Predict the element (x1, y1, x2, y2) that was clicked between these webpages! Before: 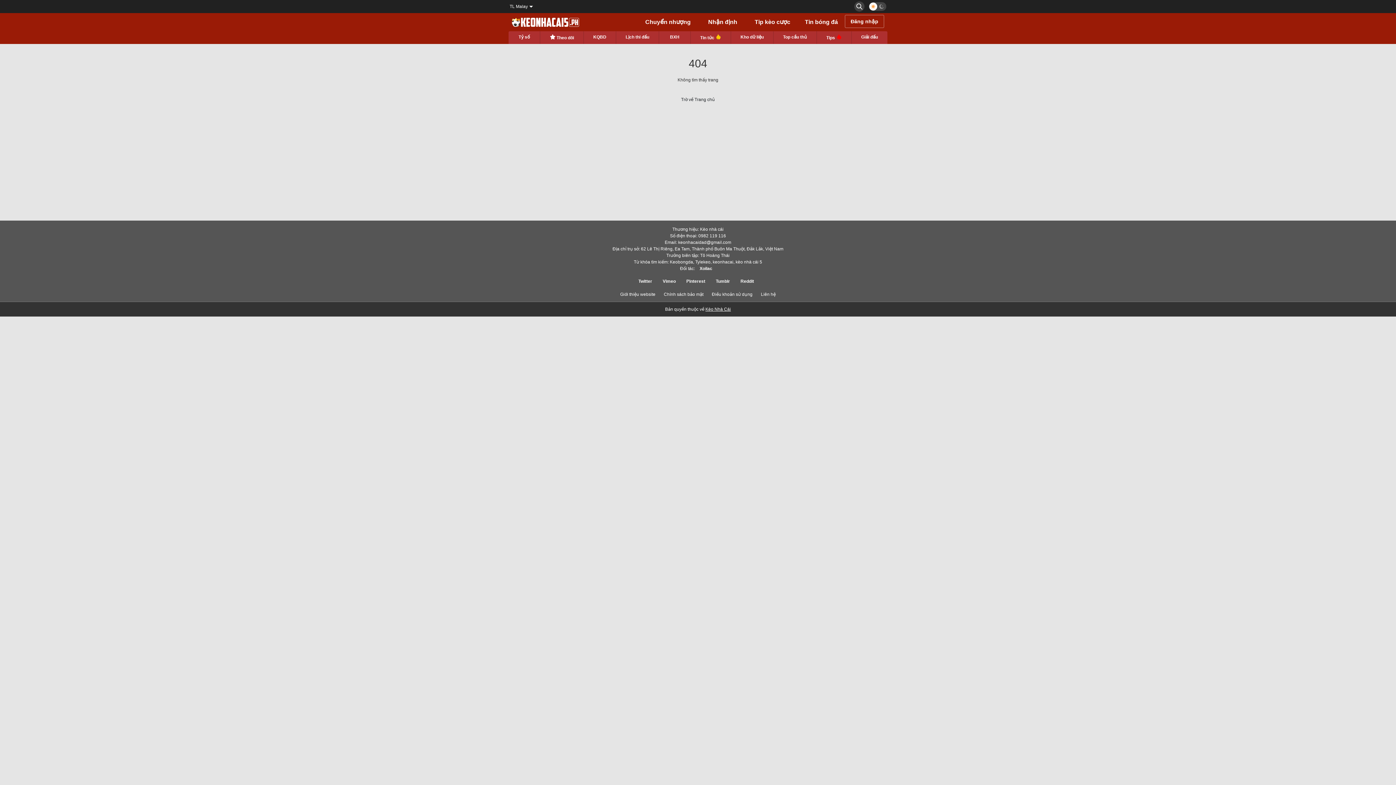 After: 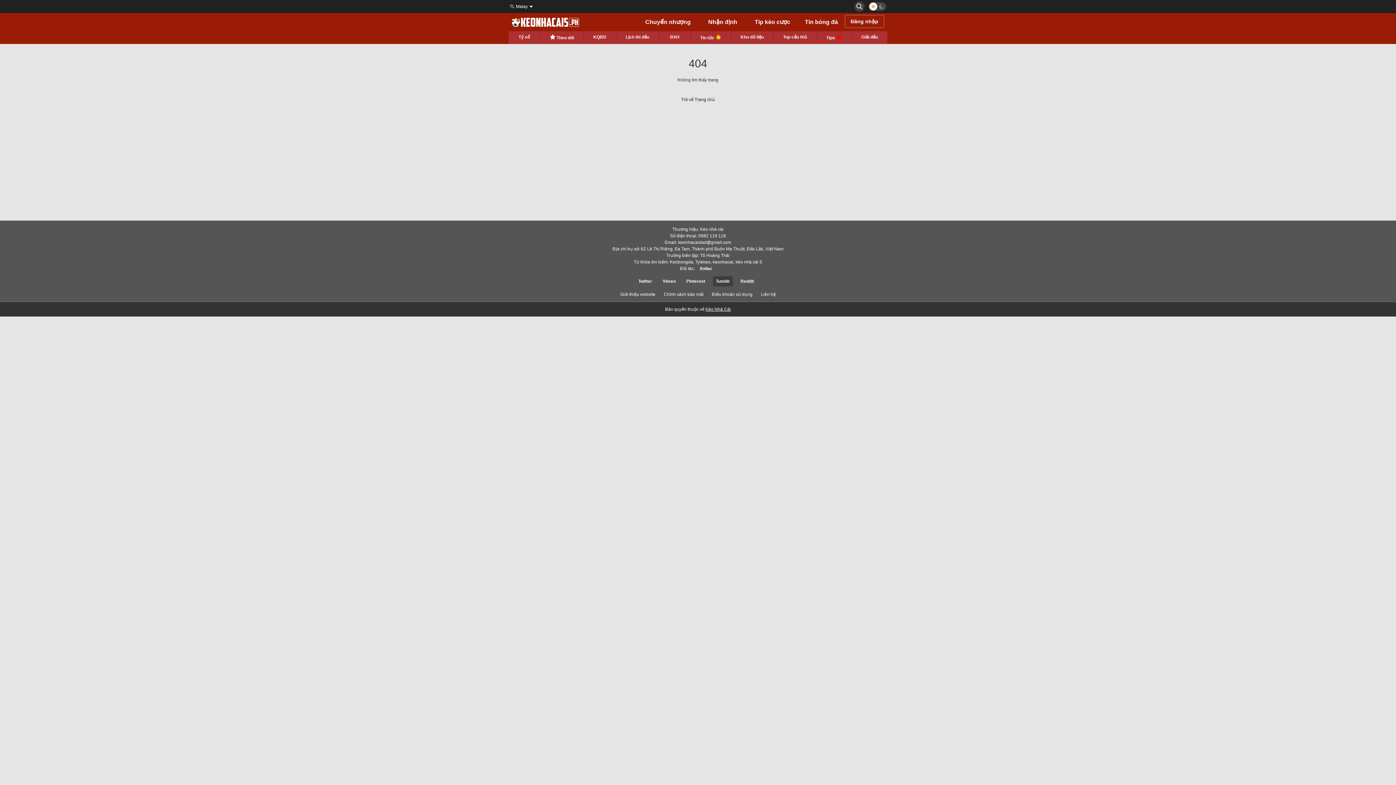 Action: bbox: (713, 276, 733, 286) label: Tumblr